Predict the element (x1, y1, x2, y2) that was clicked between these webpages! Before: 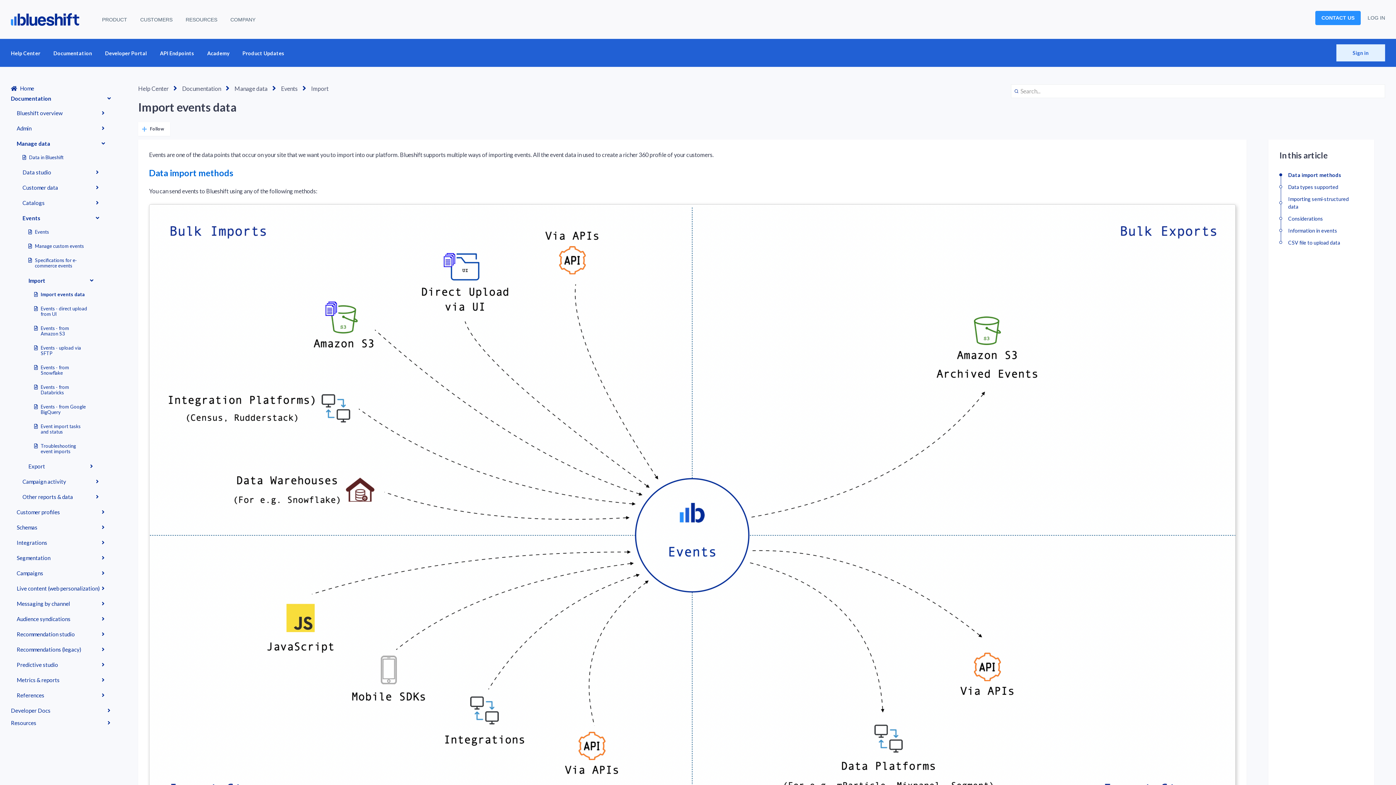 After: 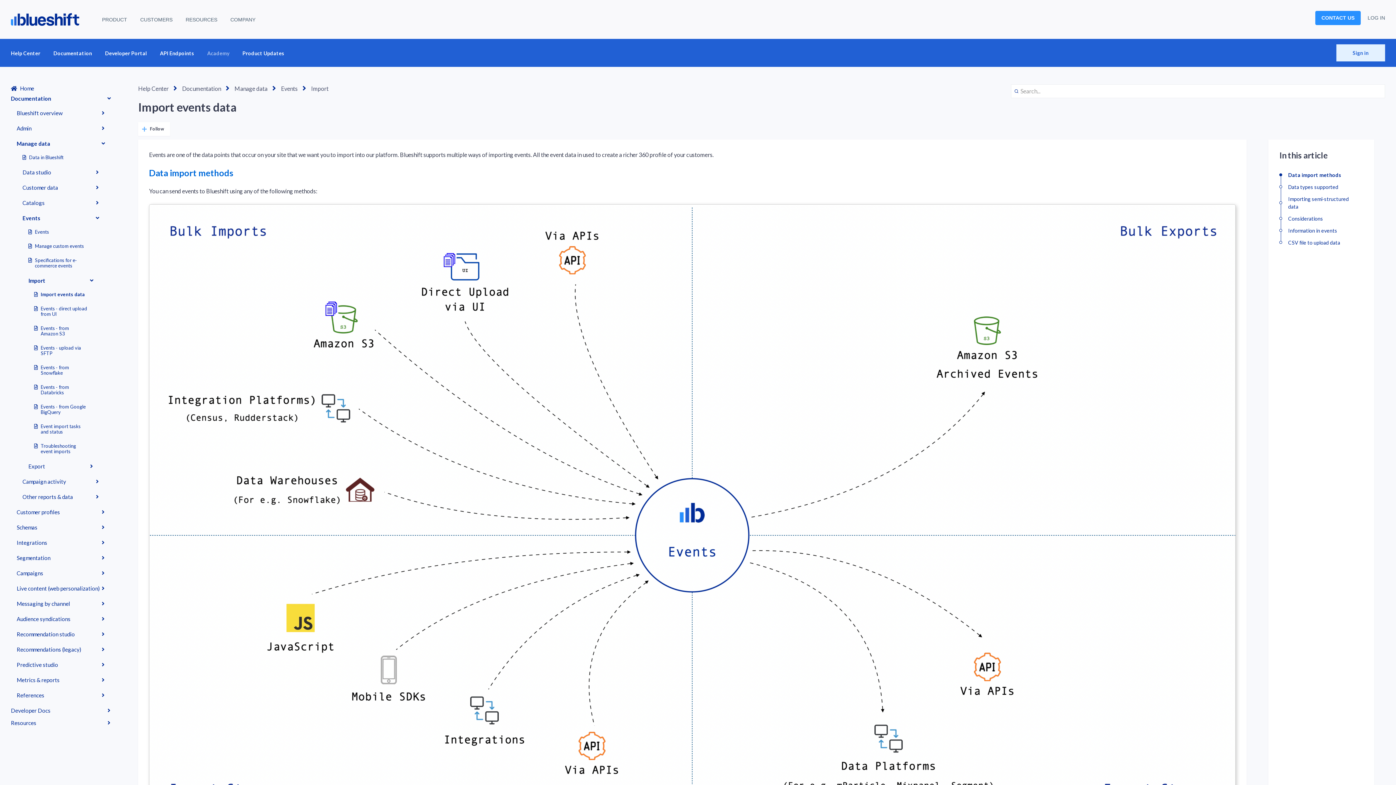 Action: bbox: (207, 45, 229, 61) label: Academy